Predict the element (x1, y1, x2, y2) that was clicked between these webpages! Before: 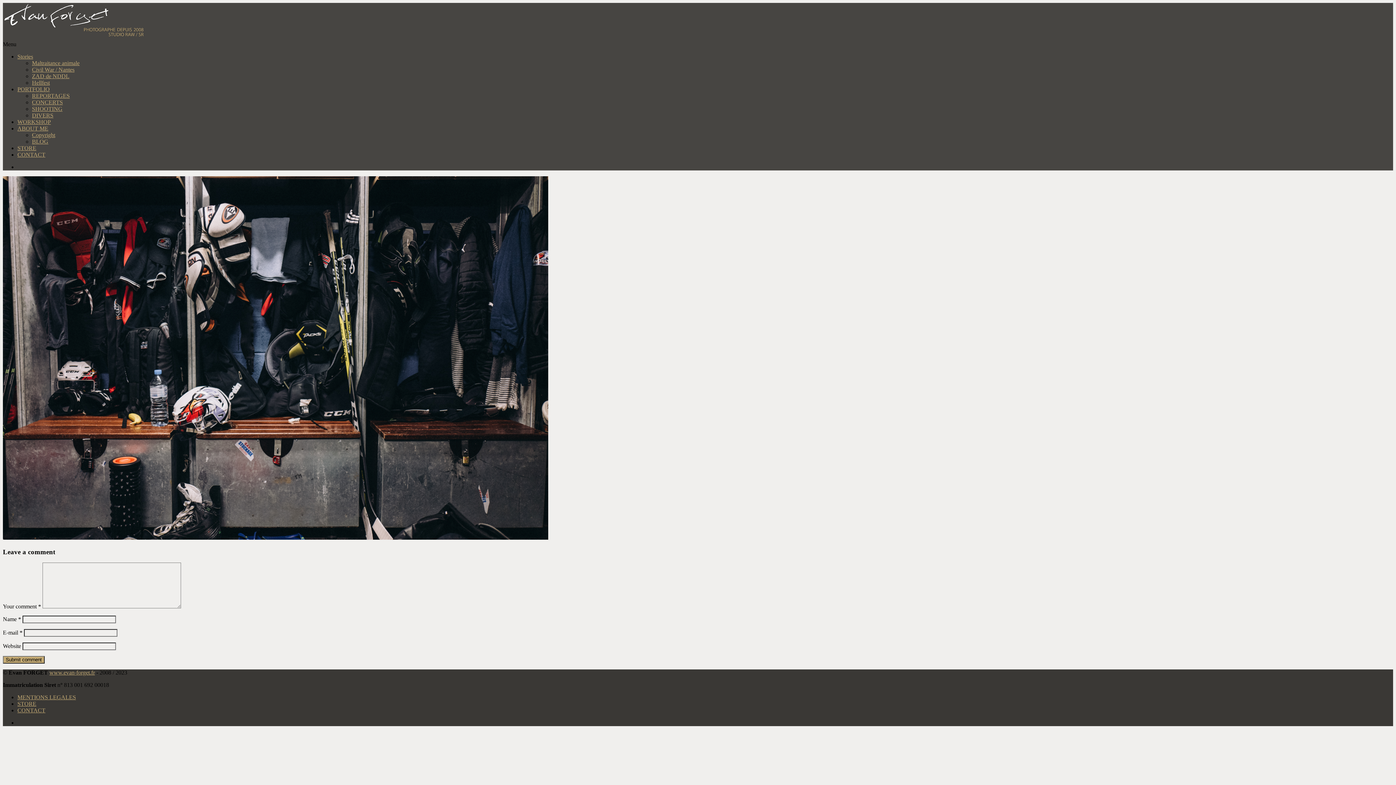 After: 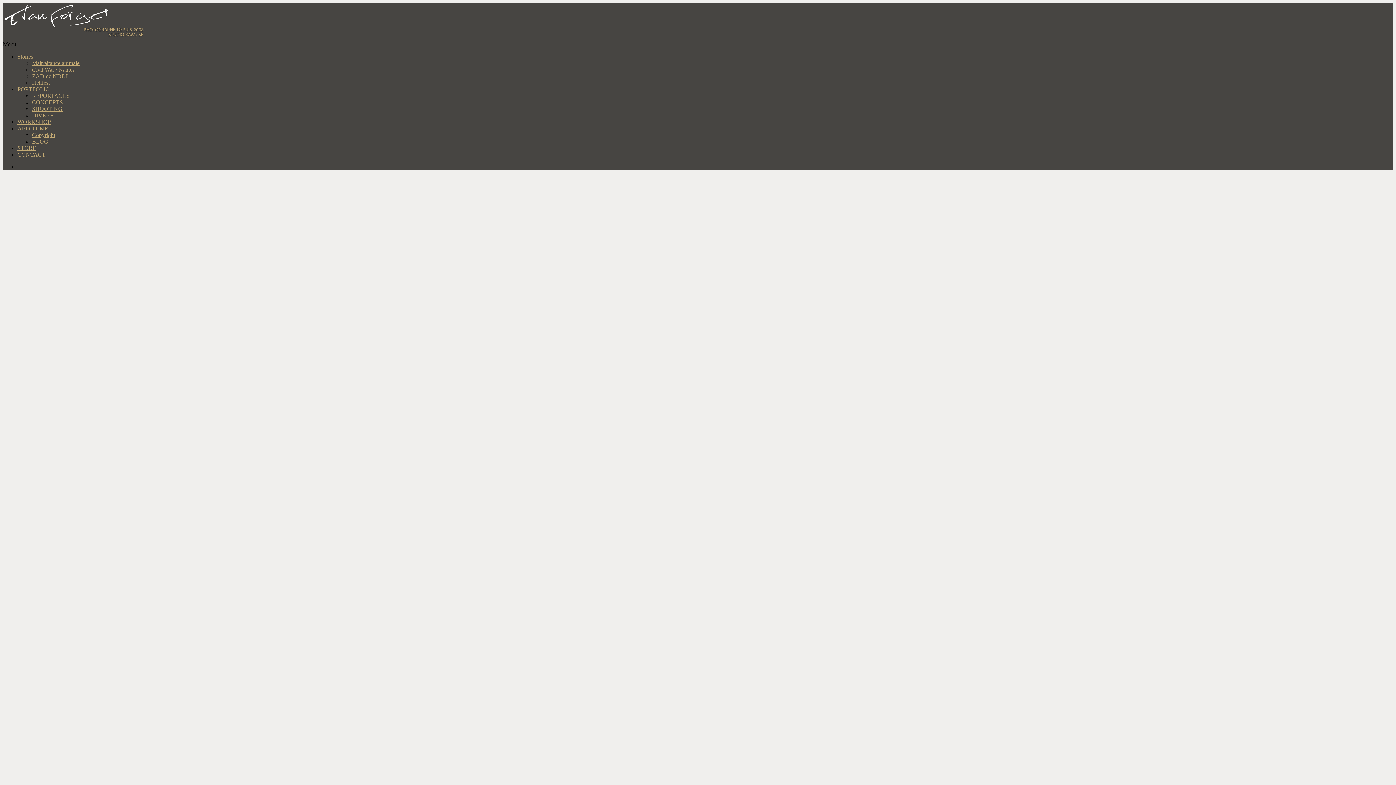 Action: label: Stories bbox: (17, 53, 33, 59)